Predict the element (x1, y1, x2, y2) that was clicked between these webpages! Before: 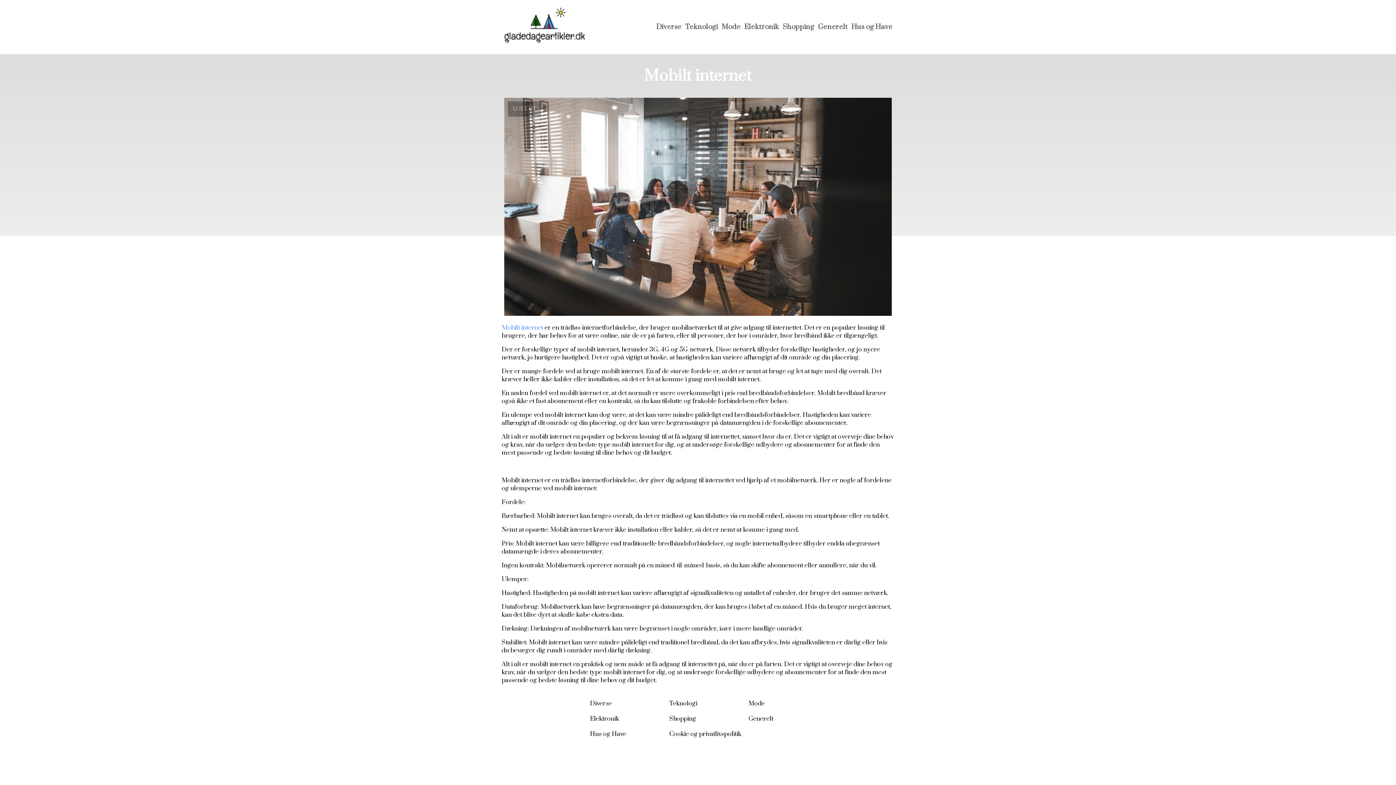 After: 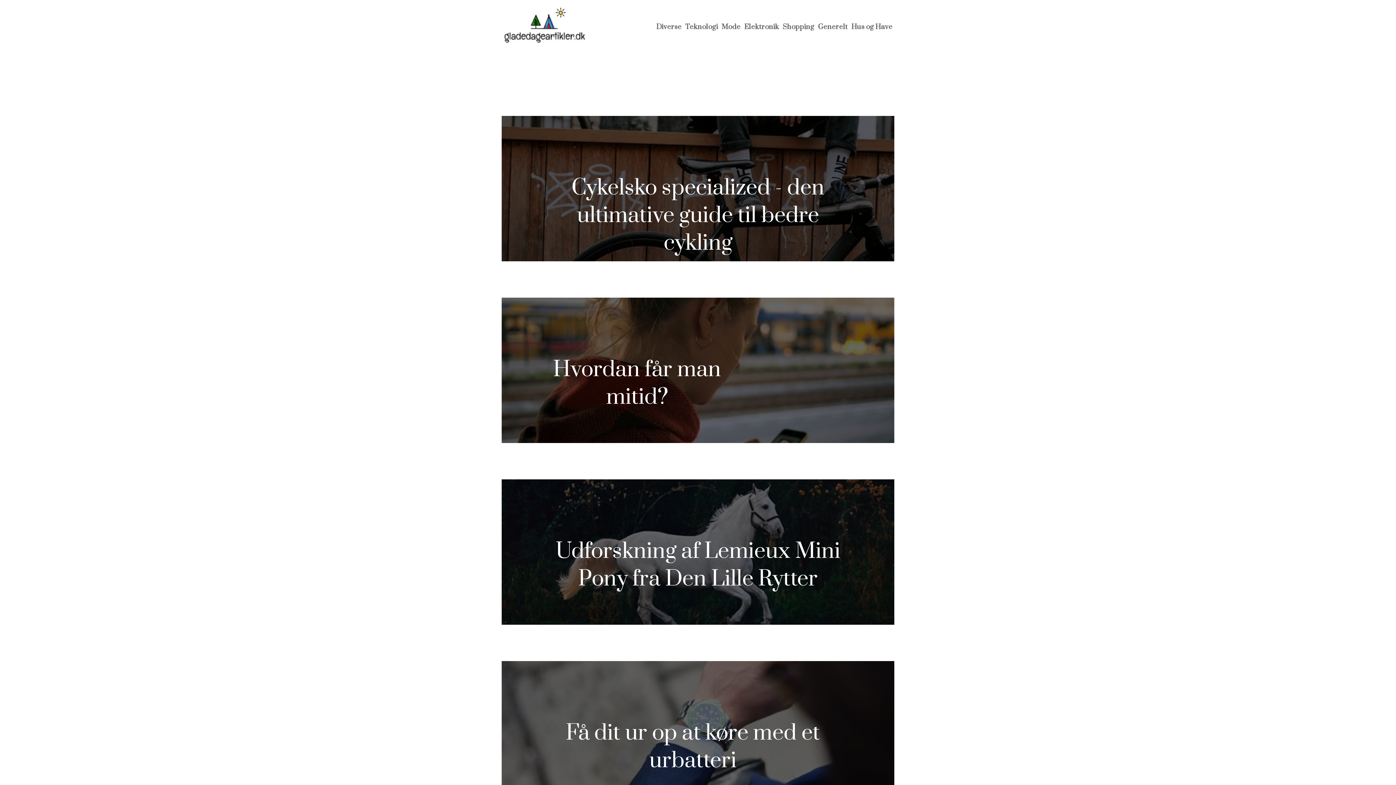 Action: bbox: (685, 22, 718, 31) label: Teknologi